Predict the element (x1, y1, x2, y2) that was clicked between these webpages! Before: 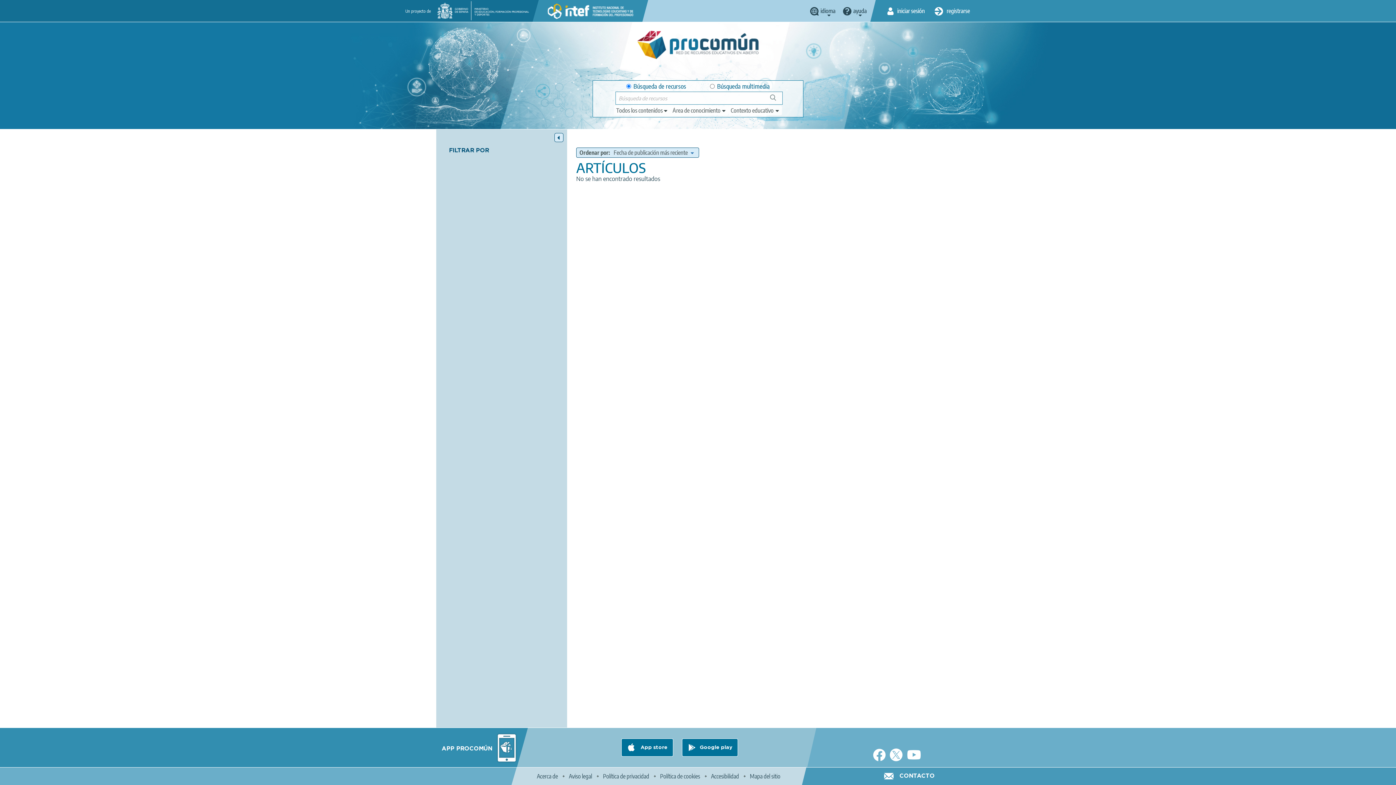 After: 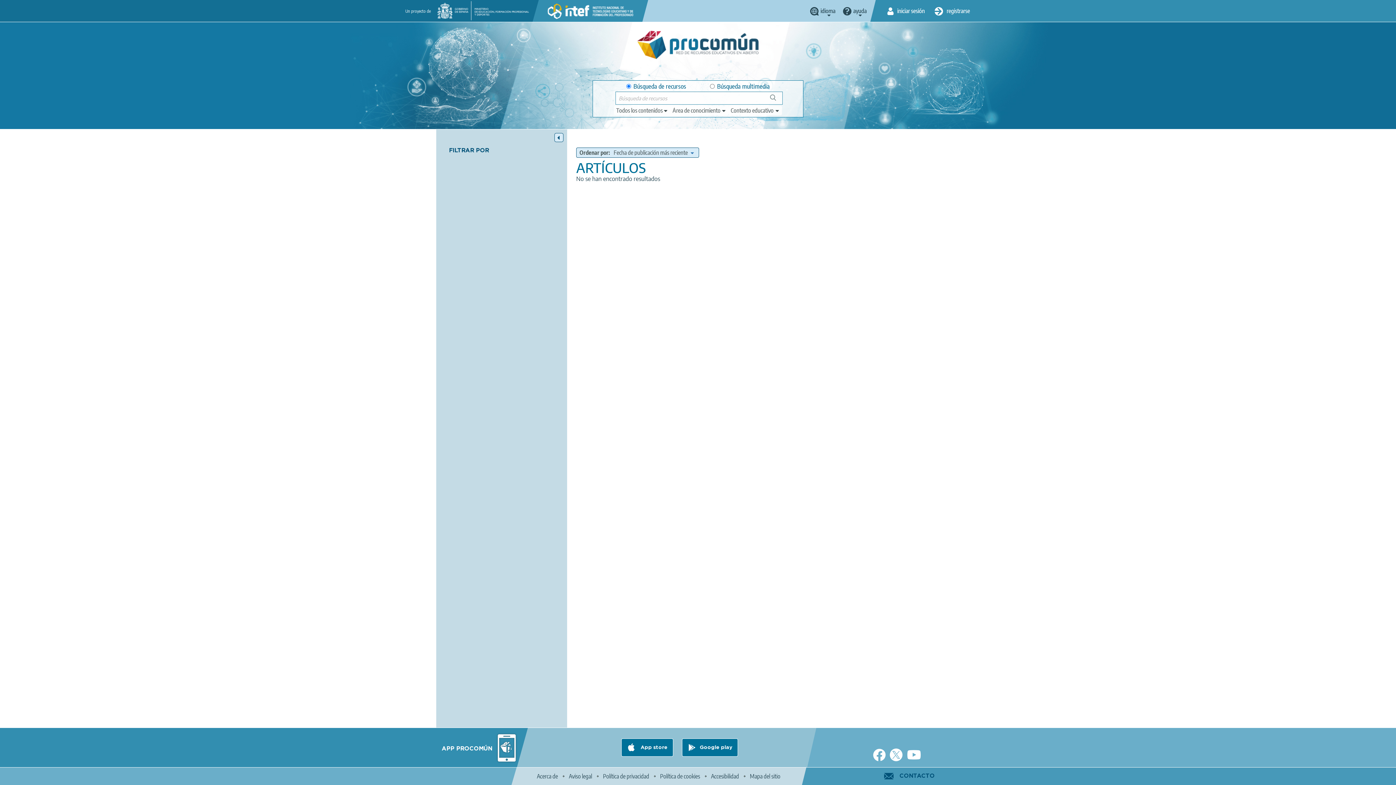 Action: bbox: (880, 770, 938, 782) label: CONTACTO